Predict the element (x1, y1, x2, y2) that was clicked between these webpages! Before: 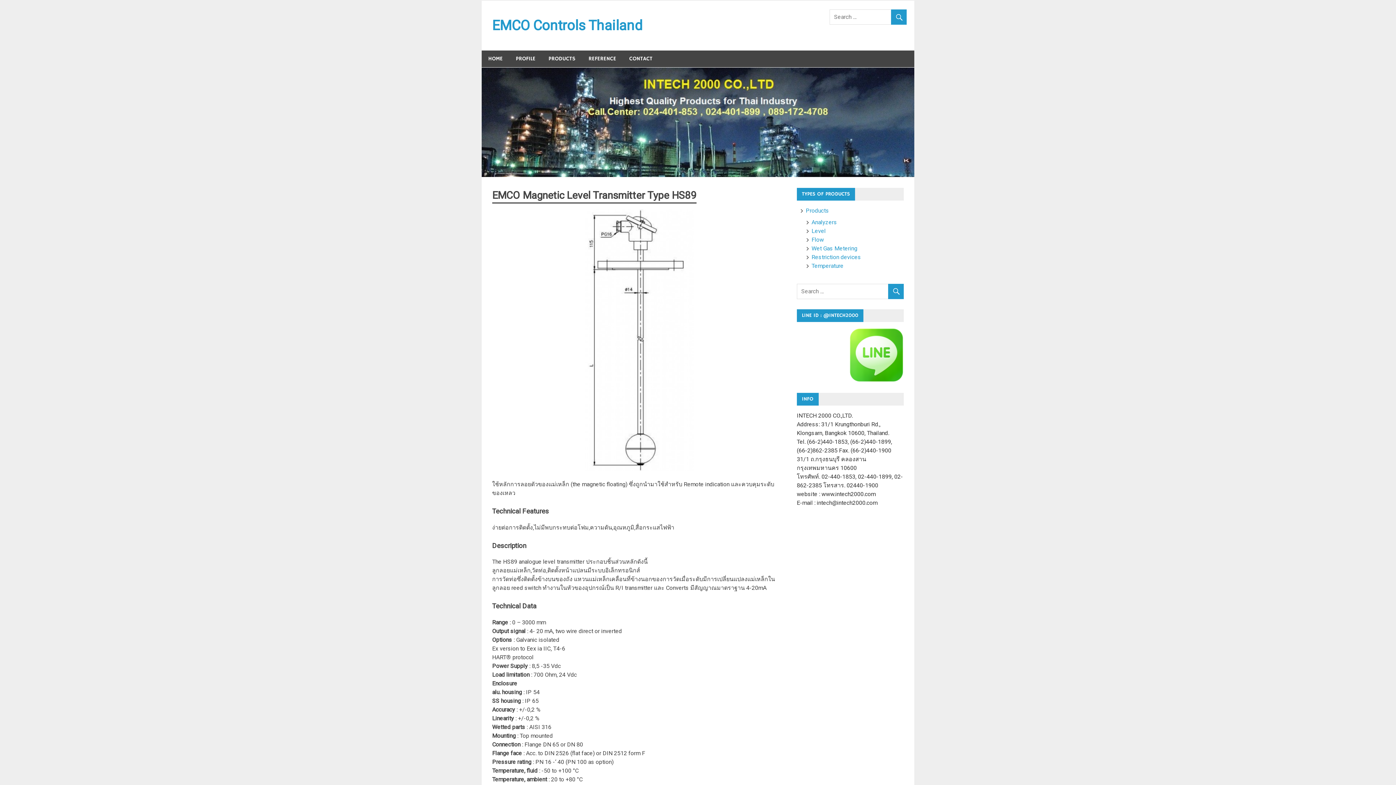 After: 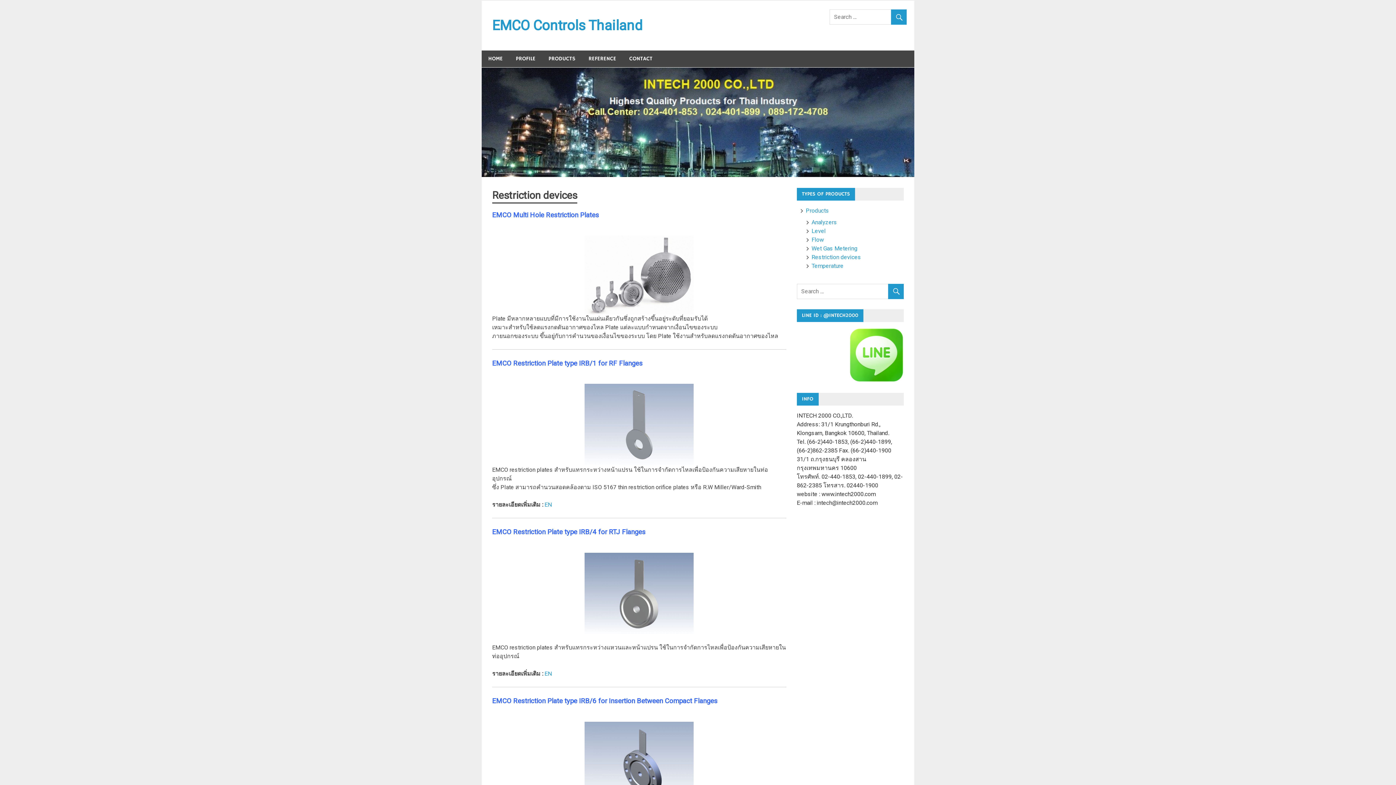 Action: label: Restriction devices bbox: (804, 253, 861, 260)